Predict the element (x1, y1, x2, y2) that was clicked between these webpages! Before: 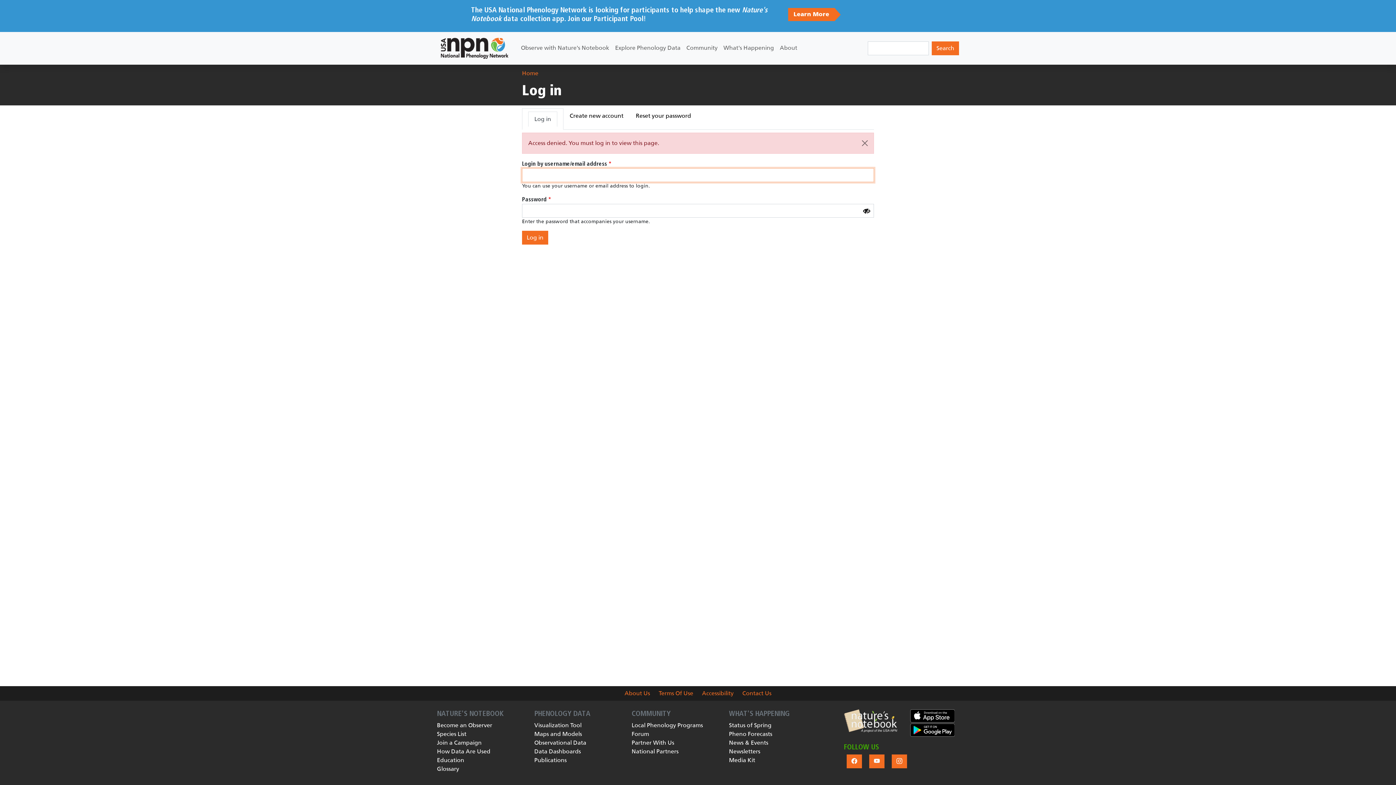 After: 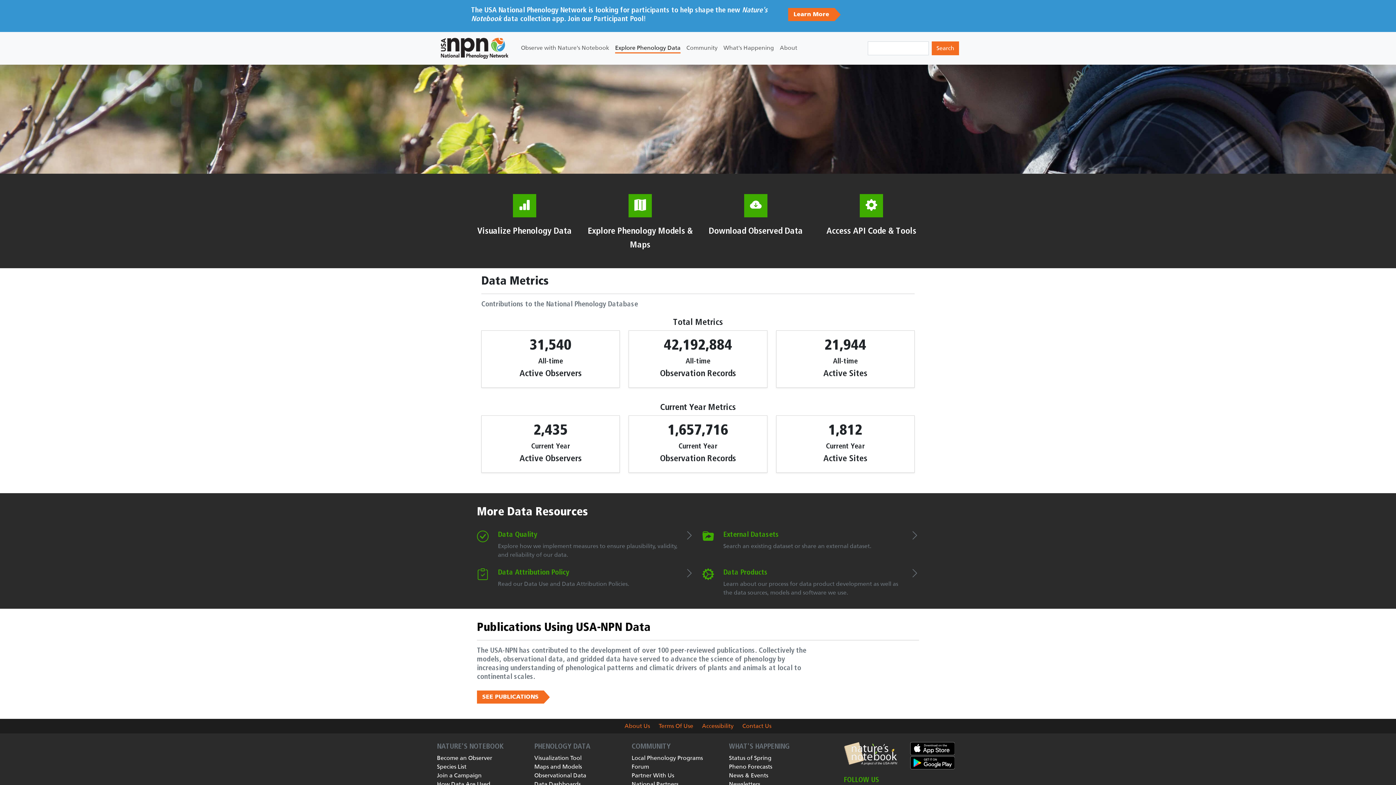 Action: bbox: (612, 40, 683, 56) label: Explore Phenology Data